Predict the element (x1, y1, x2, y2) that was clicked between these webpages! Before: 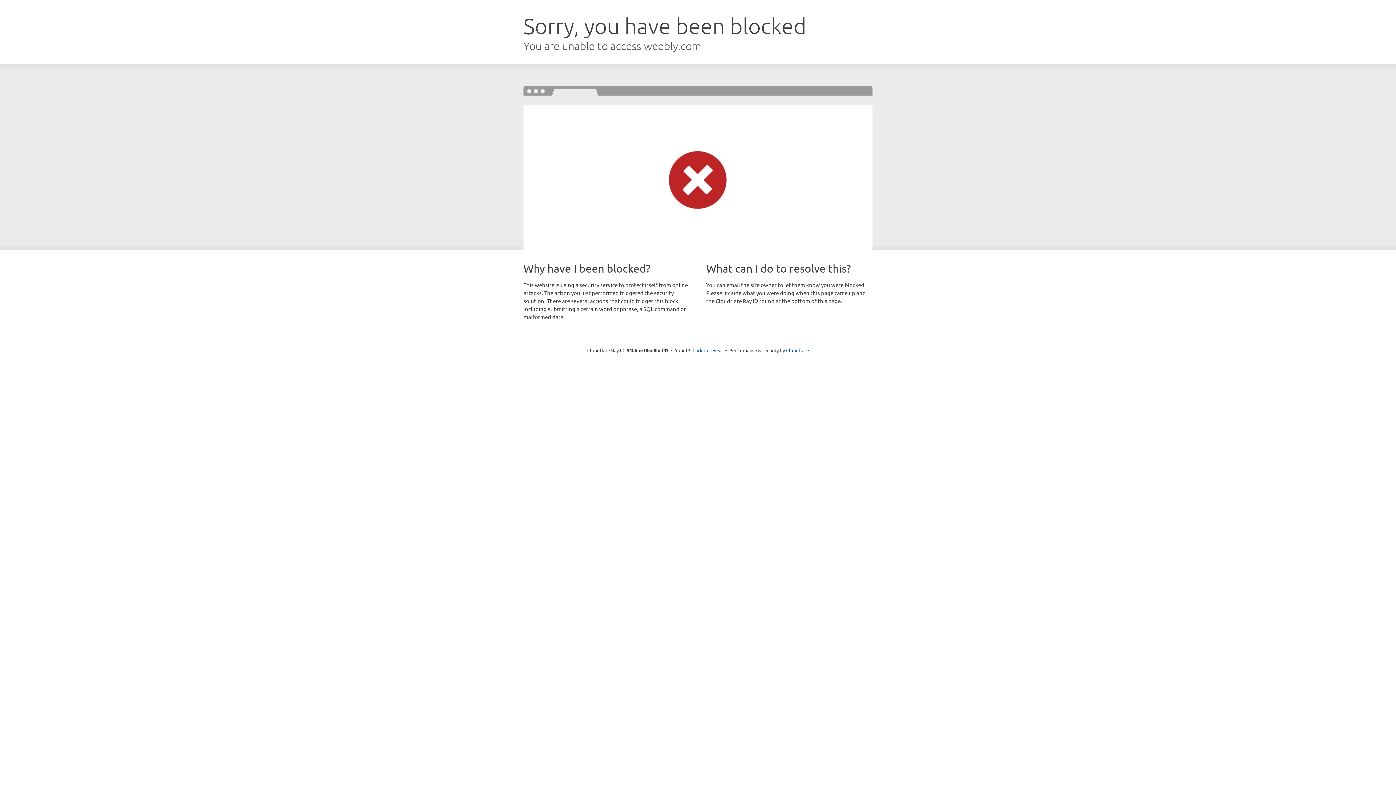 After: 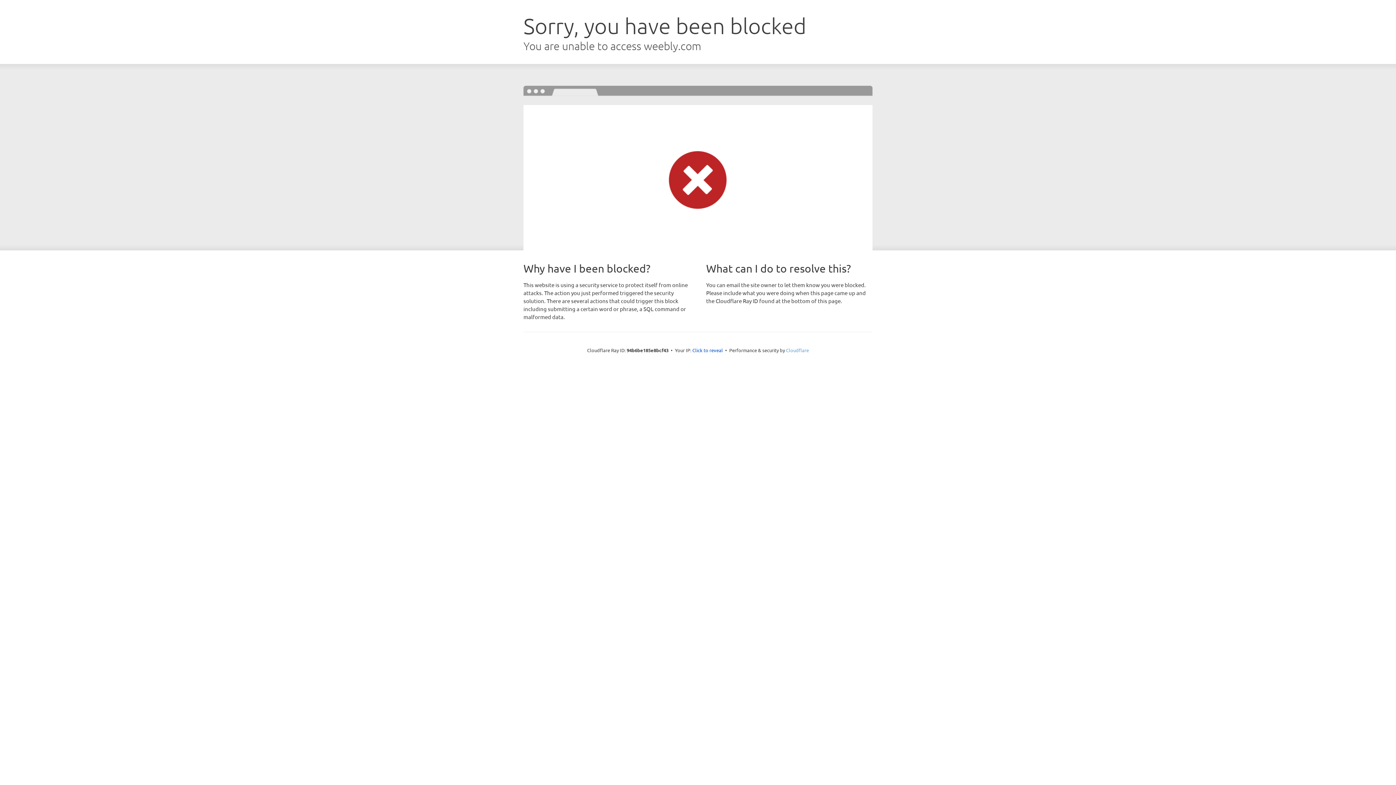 Action: bbox: (786, 347, 809, 353) label: Cloudflare